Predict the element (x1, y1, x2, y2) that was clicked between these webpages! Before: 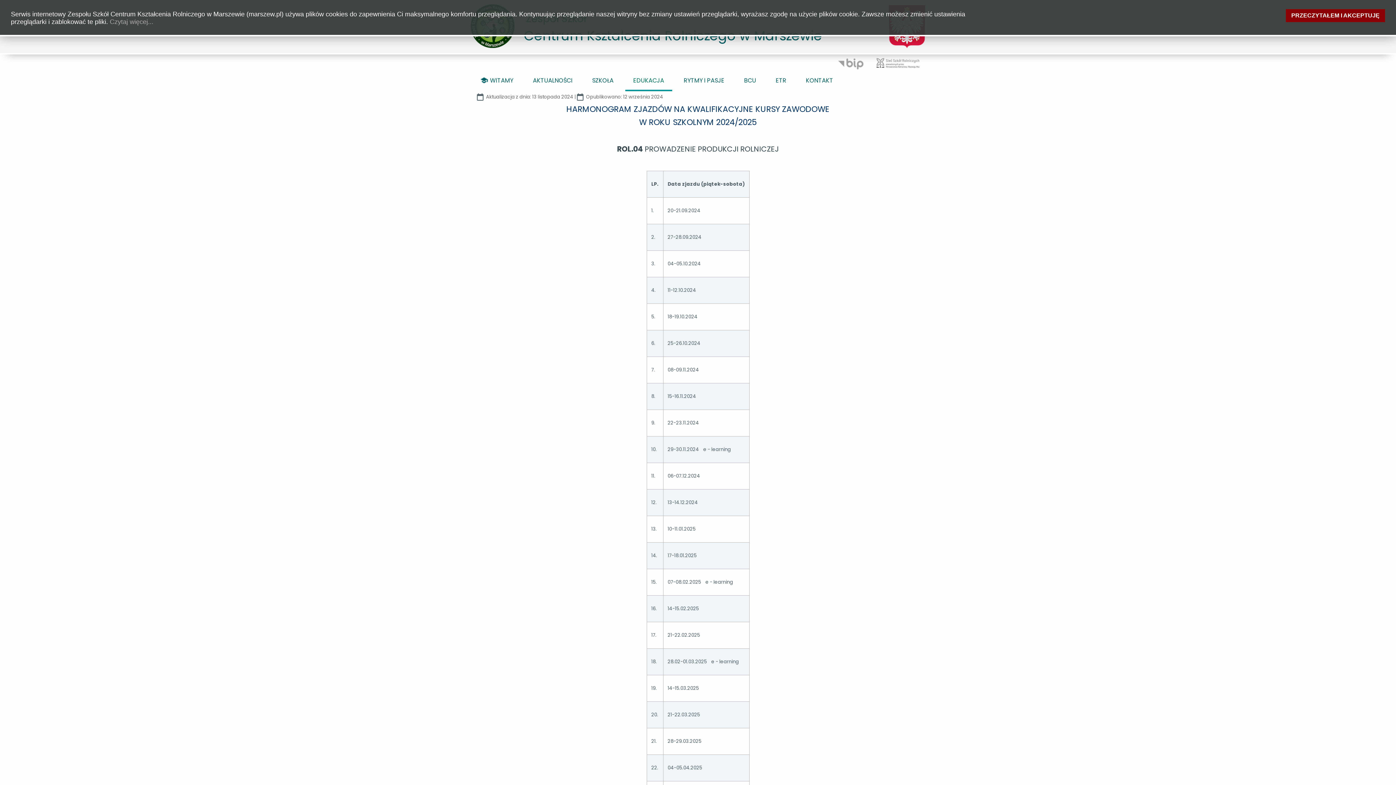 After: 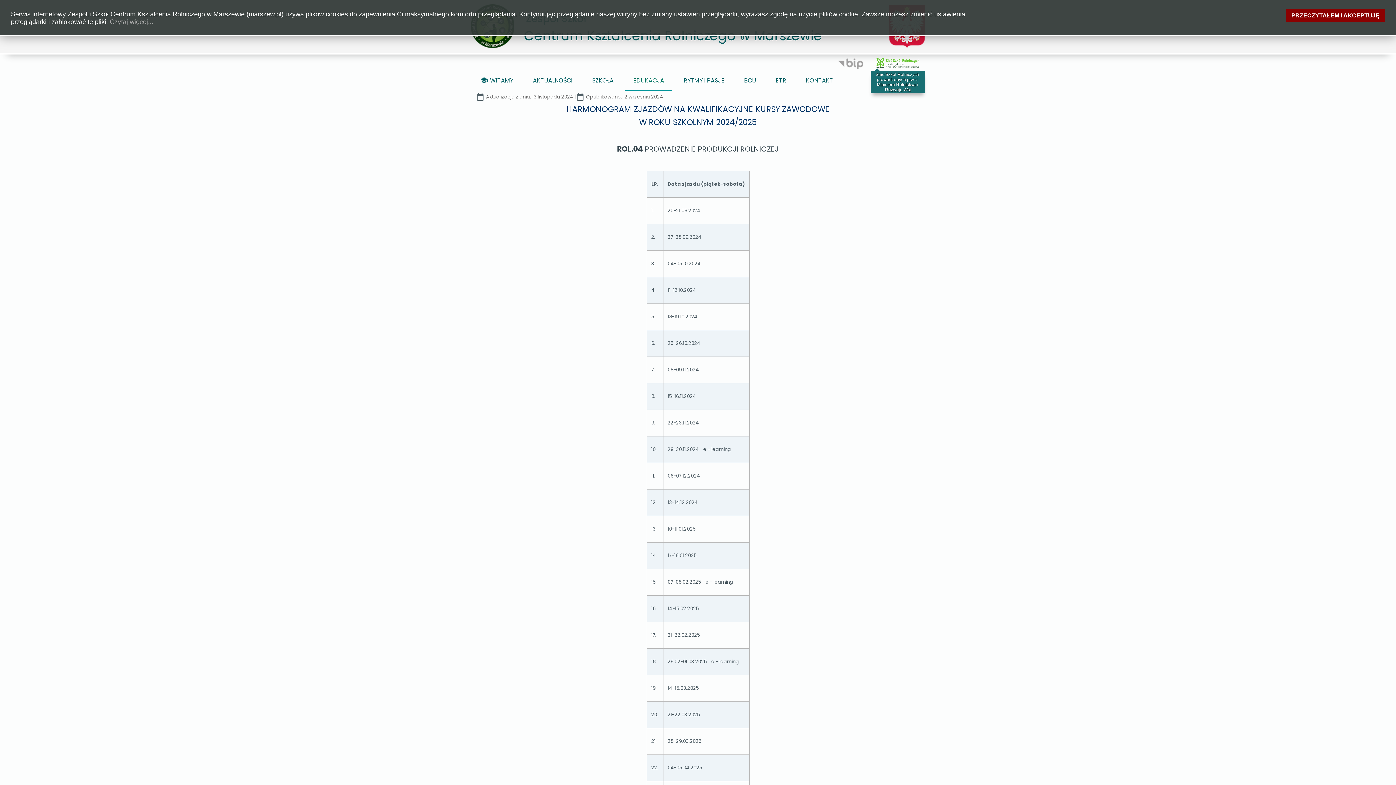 Action: bbox: (870, 64, 925, 71)